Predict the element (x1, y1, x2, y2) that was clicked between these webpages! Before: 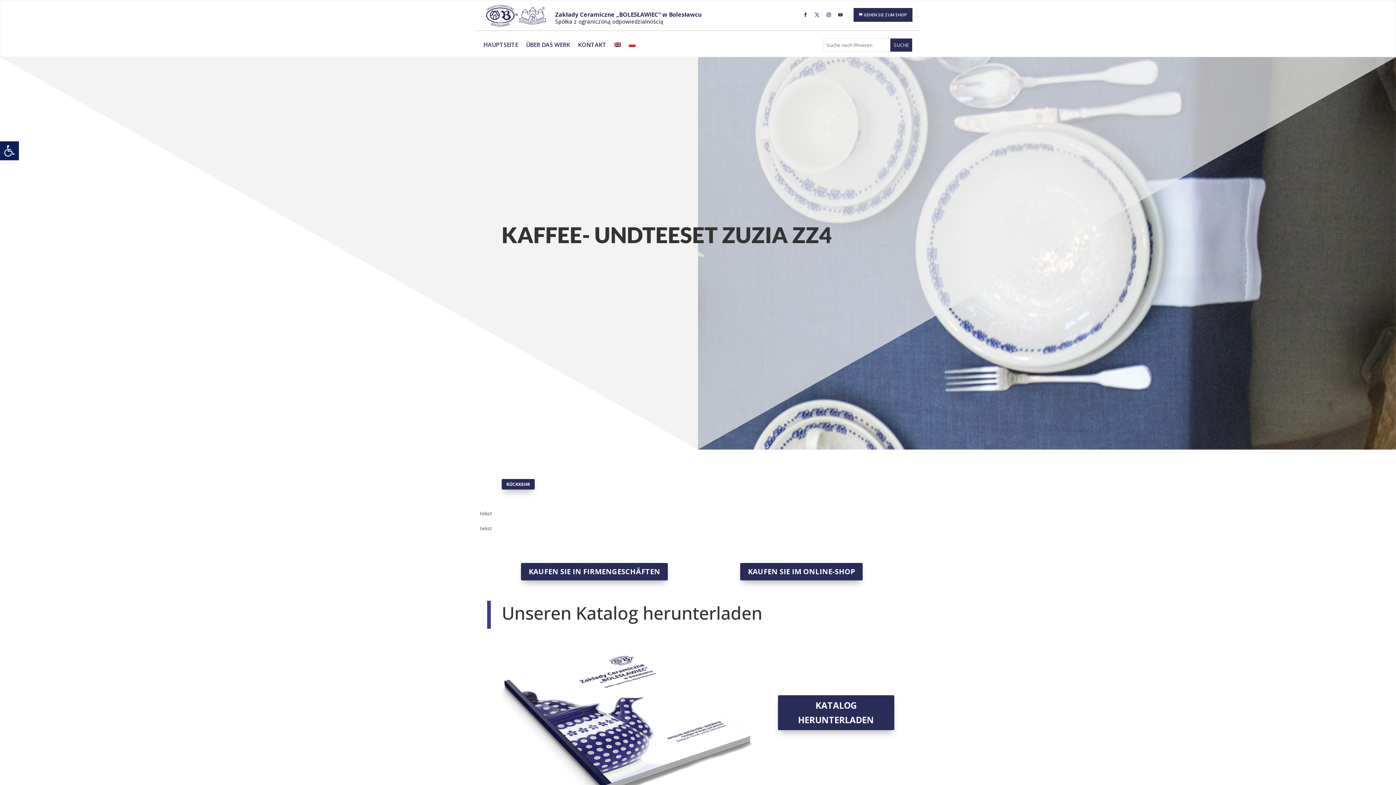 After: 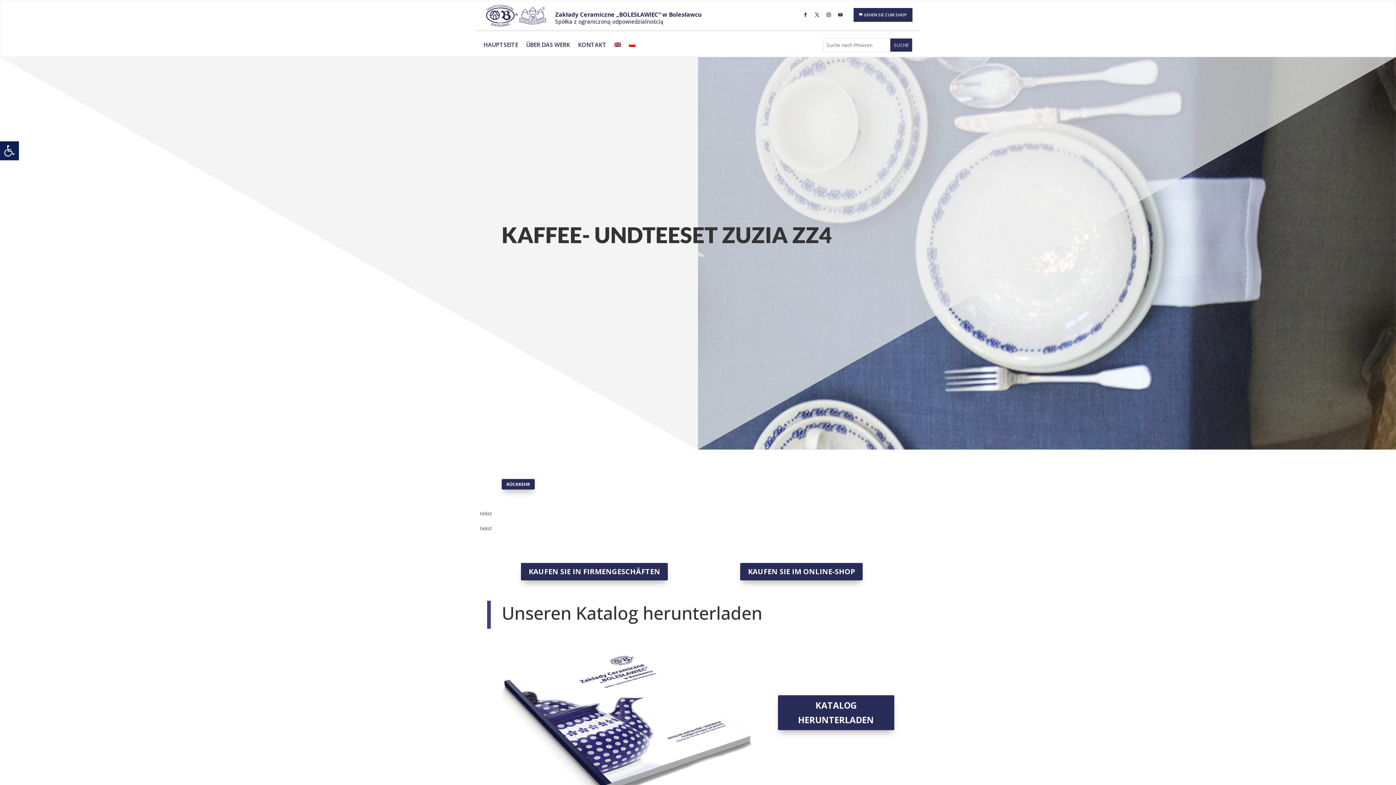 Action: bbox: (812, 10, 821, 19)